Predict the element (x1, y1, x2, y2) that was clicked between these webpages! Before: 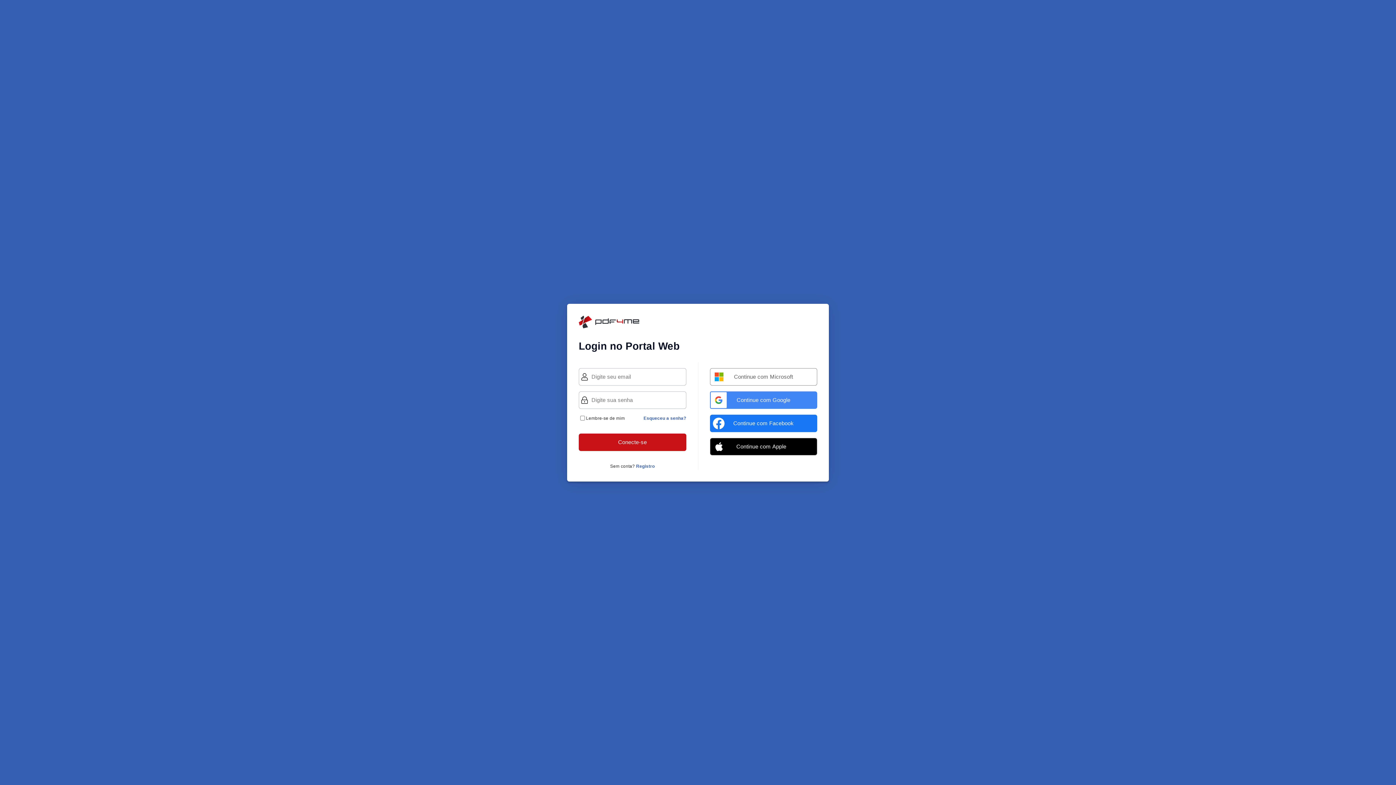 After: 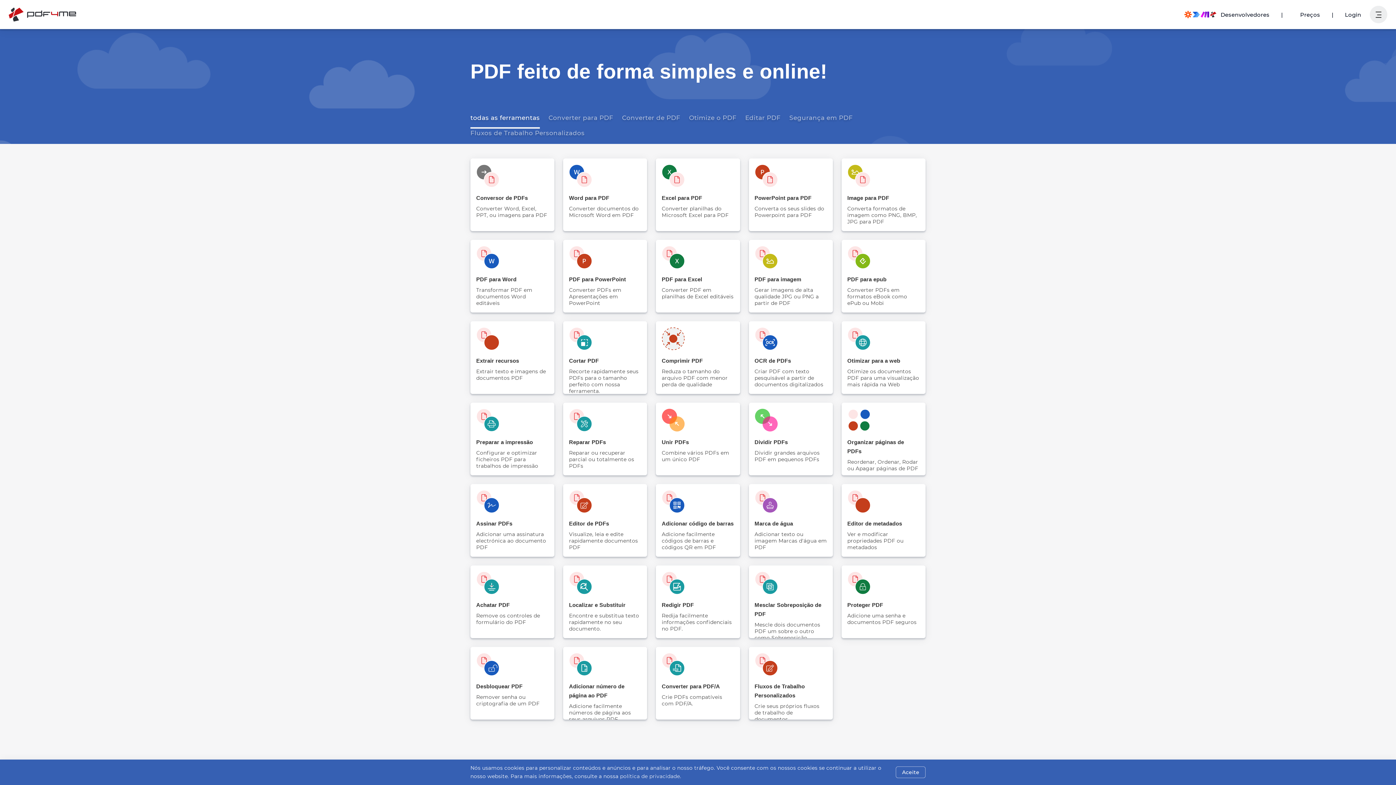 Action: bbox: (578, 315, 817, 328)